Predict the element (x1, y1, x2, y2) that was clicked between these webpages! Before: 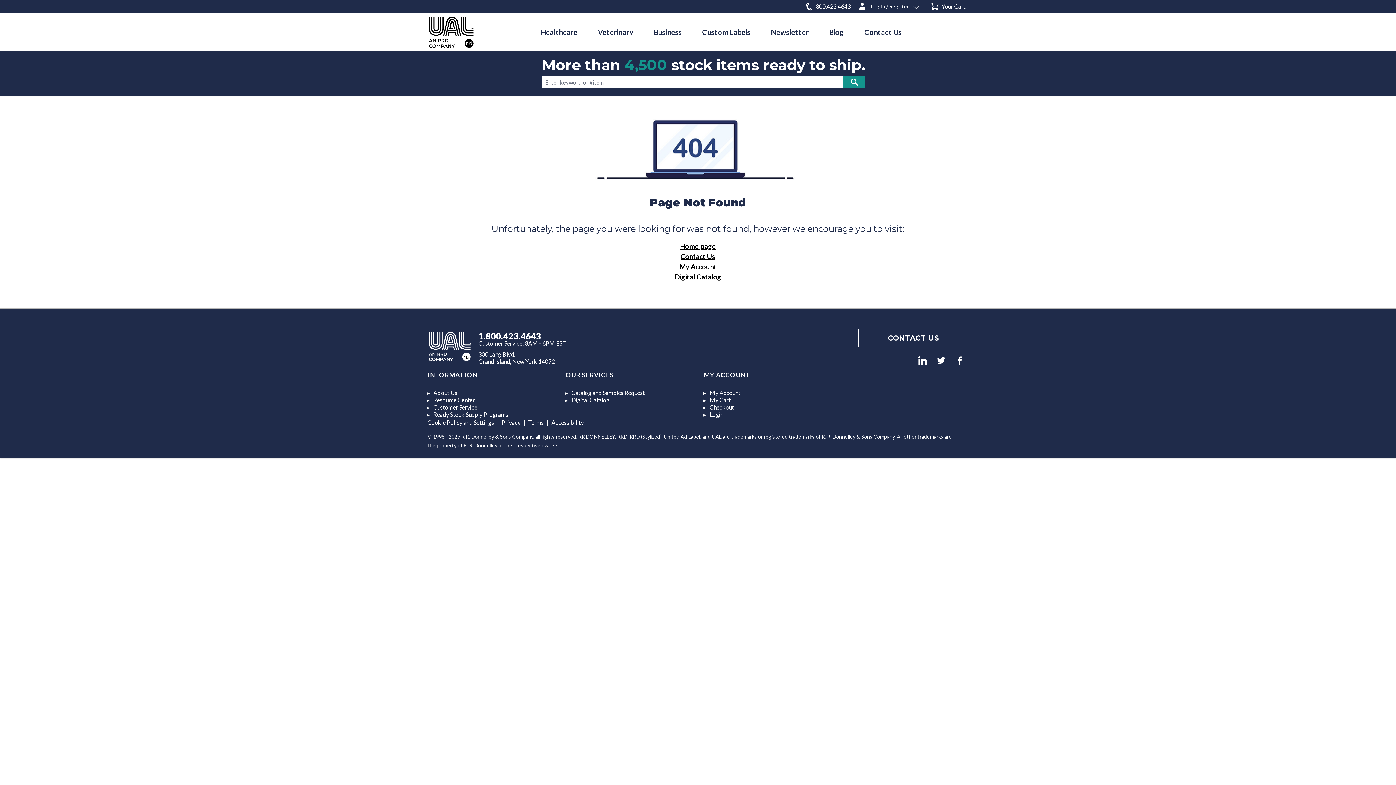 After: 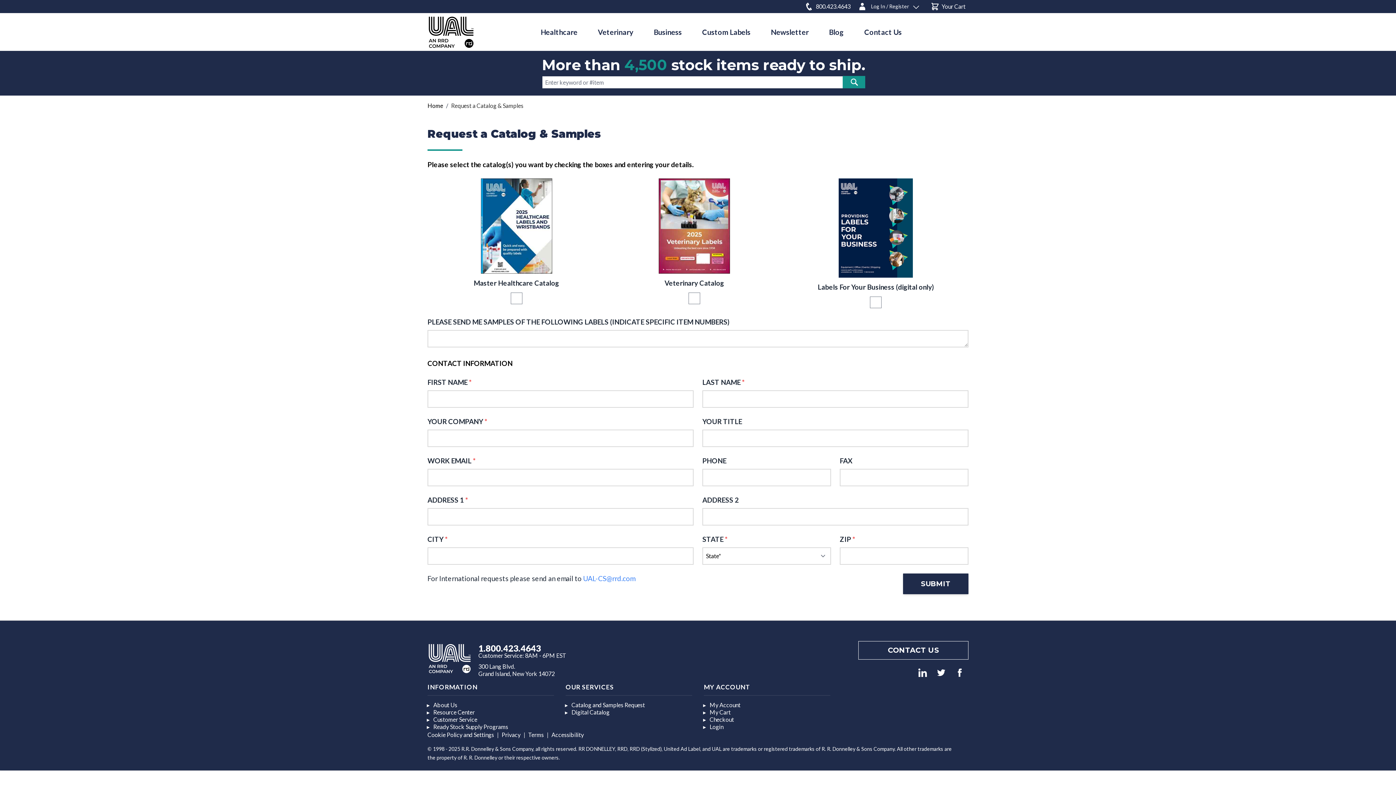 Action: bbox: (571, 389, 645, 396) label: Catalog and Samples Request